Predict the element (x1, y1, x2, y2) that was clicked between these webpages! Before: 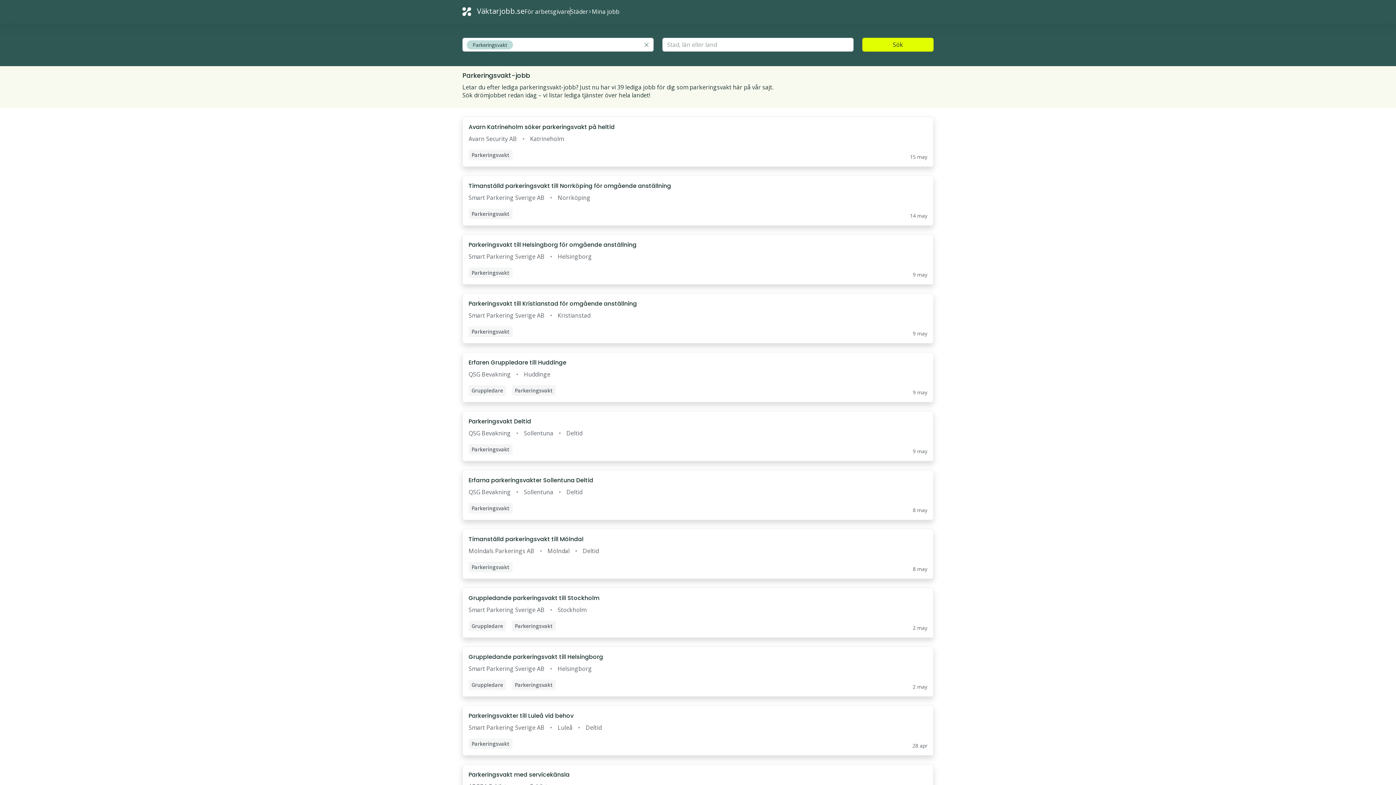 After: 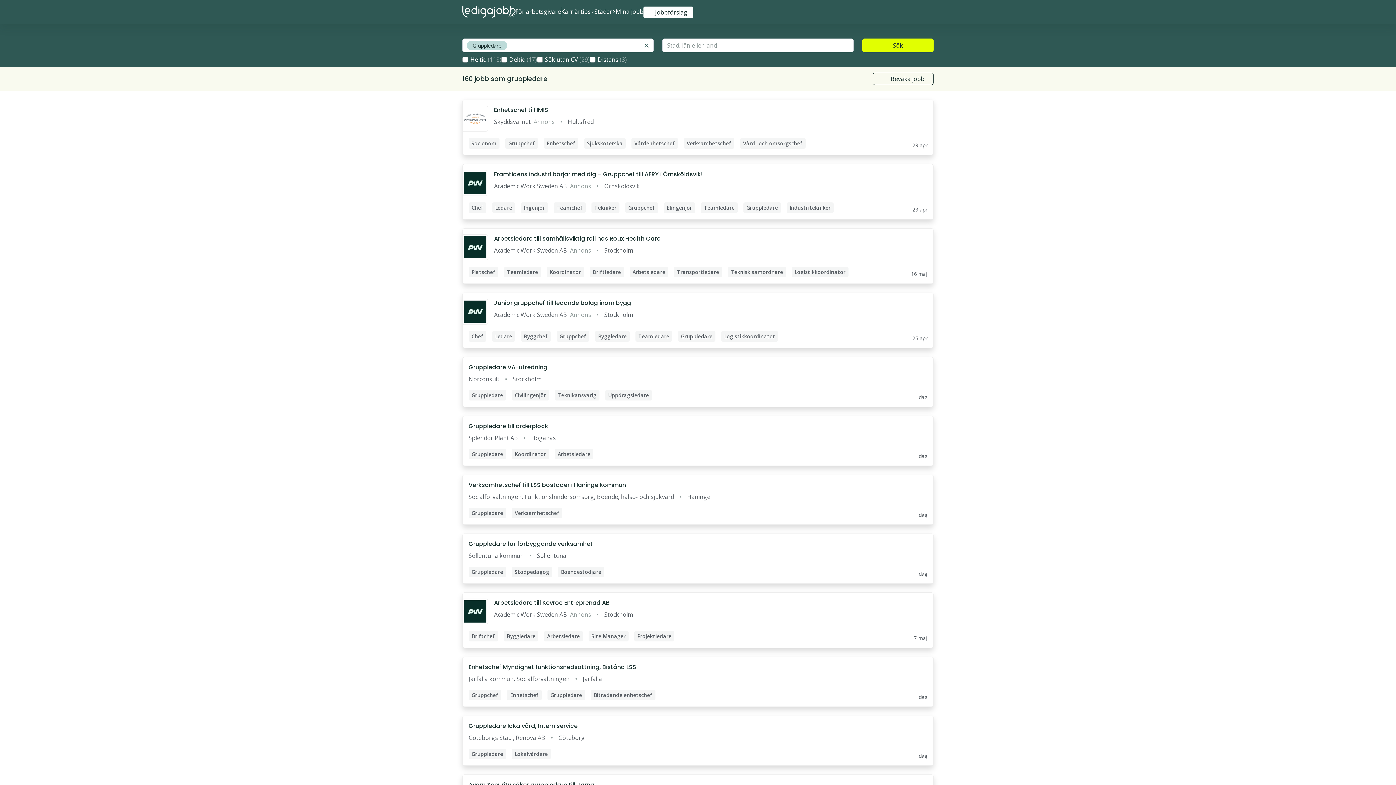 Action: label: Erfaren Gruppledare till Huddinge bbox: (468, 358, 566, 367)